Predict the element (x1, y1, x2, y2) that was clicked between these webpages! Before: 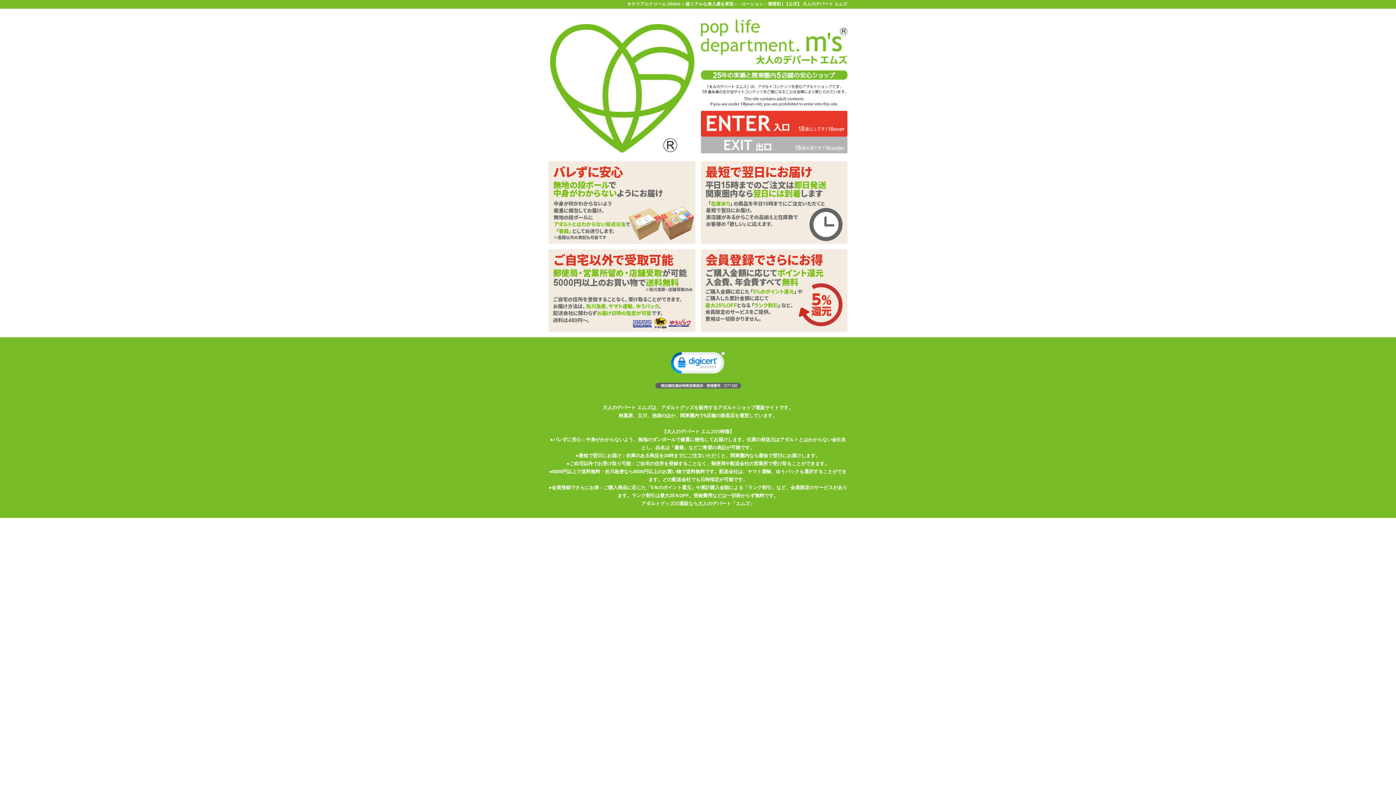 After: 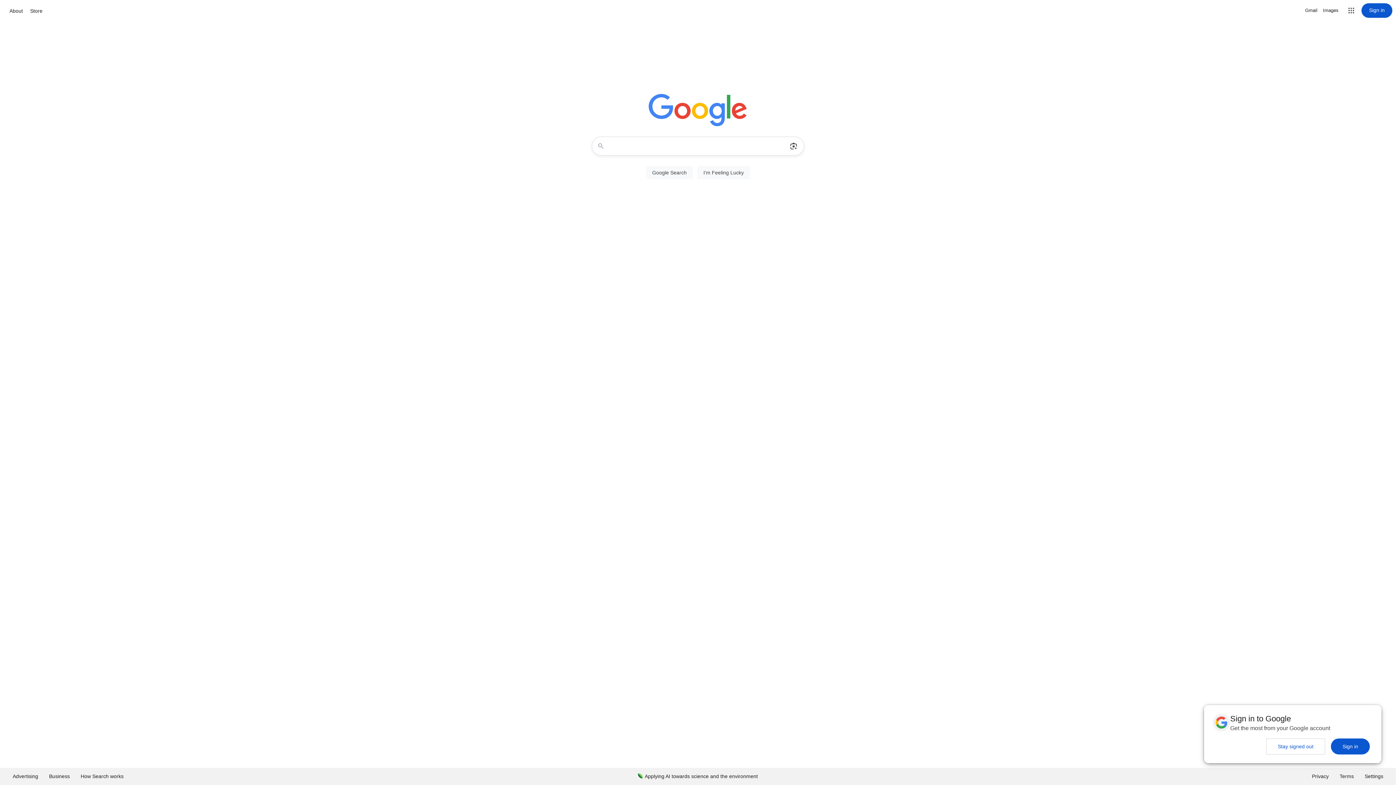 Action: bbox: (700, 141, 847, 147)